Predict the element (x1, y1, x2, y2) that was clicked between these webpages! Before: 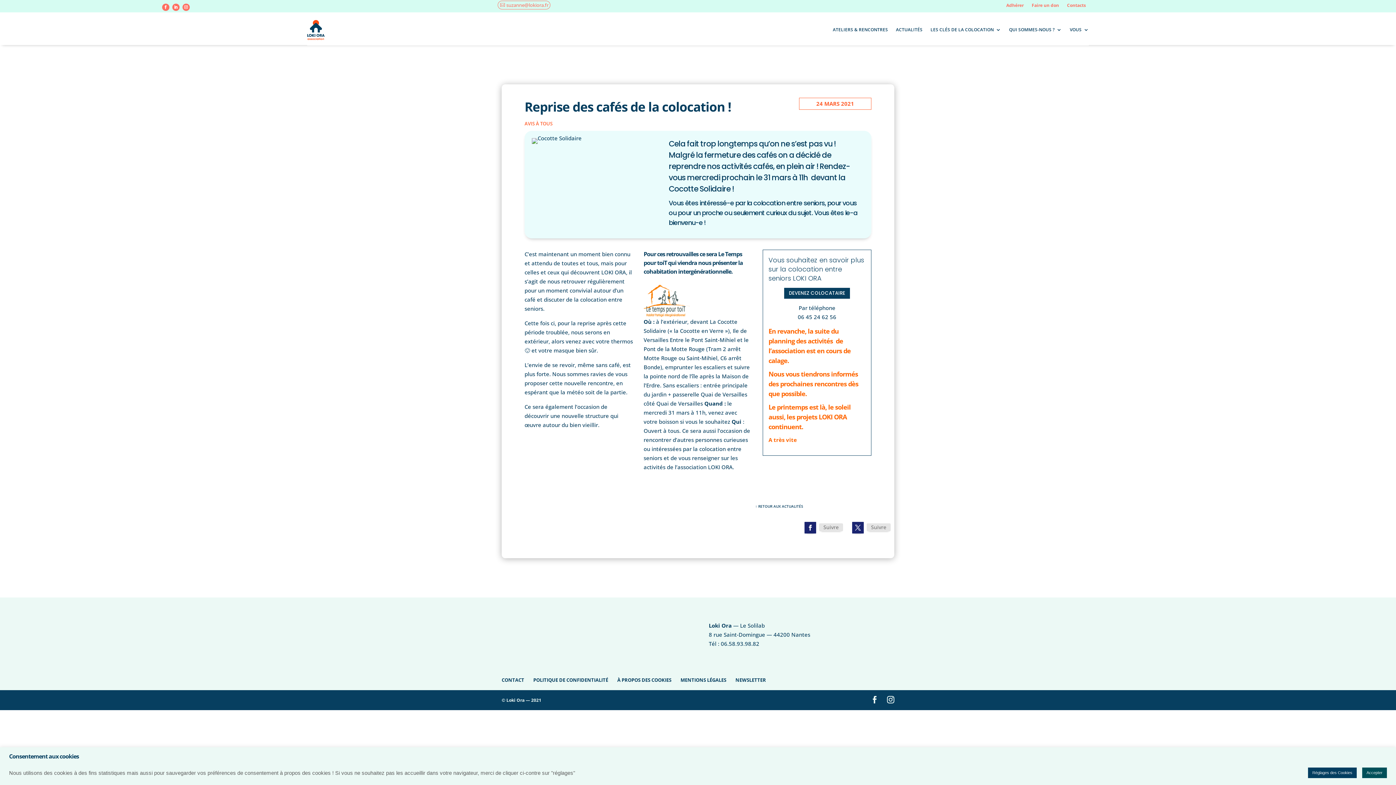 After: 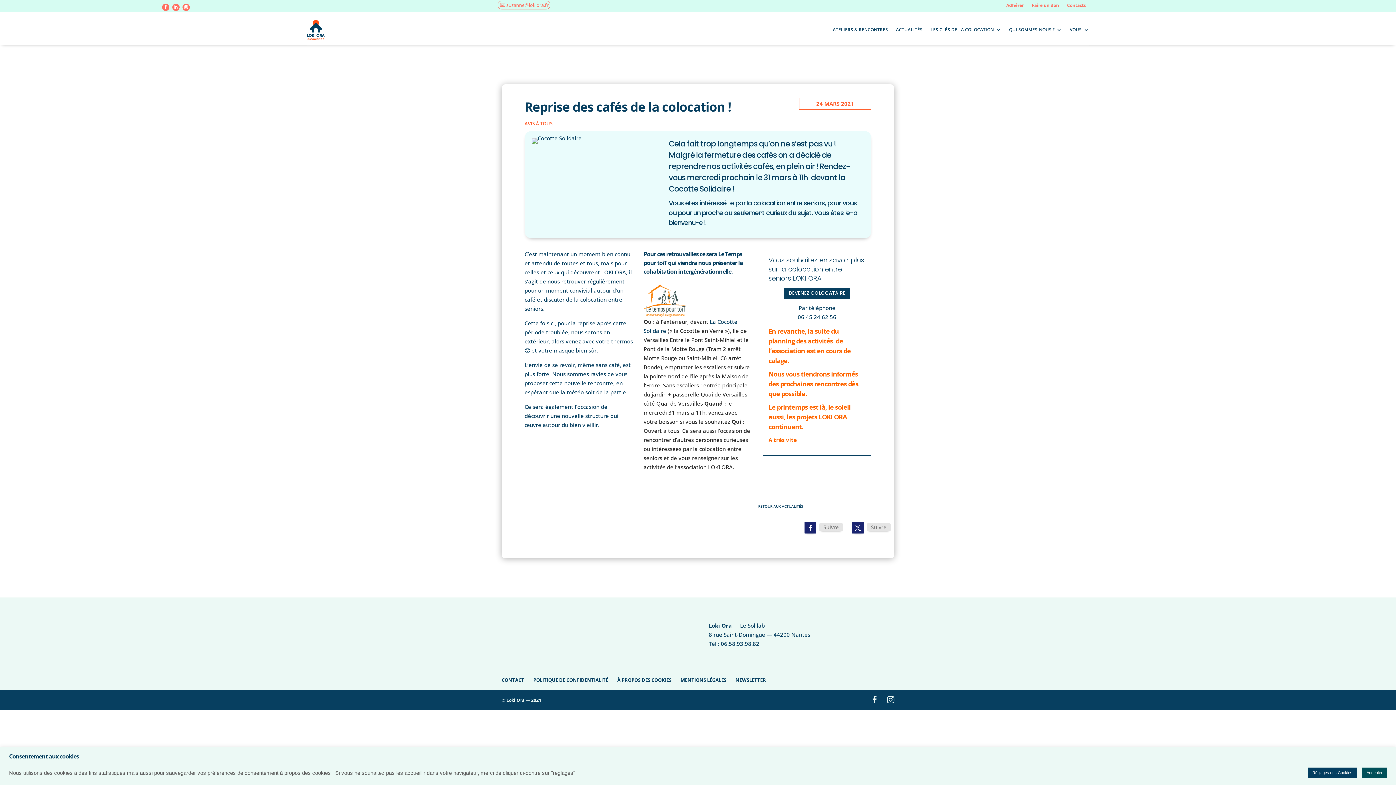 Action: bbox: (643, 284, 752, 317)